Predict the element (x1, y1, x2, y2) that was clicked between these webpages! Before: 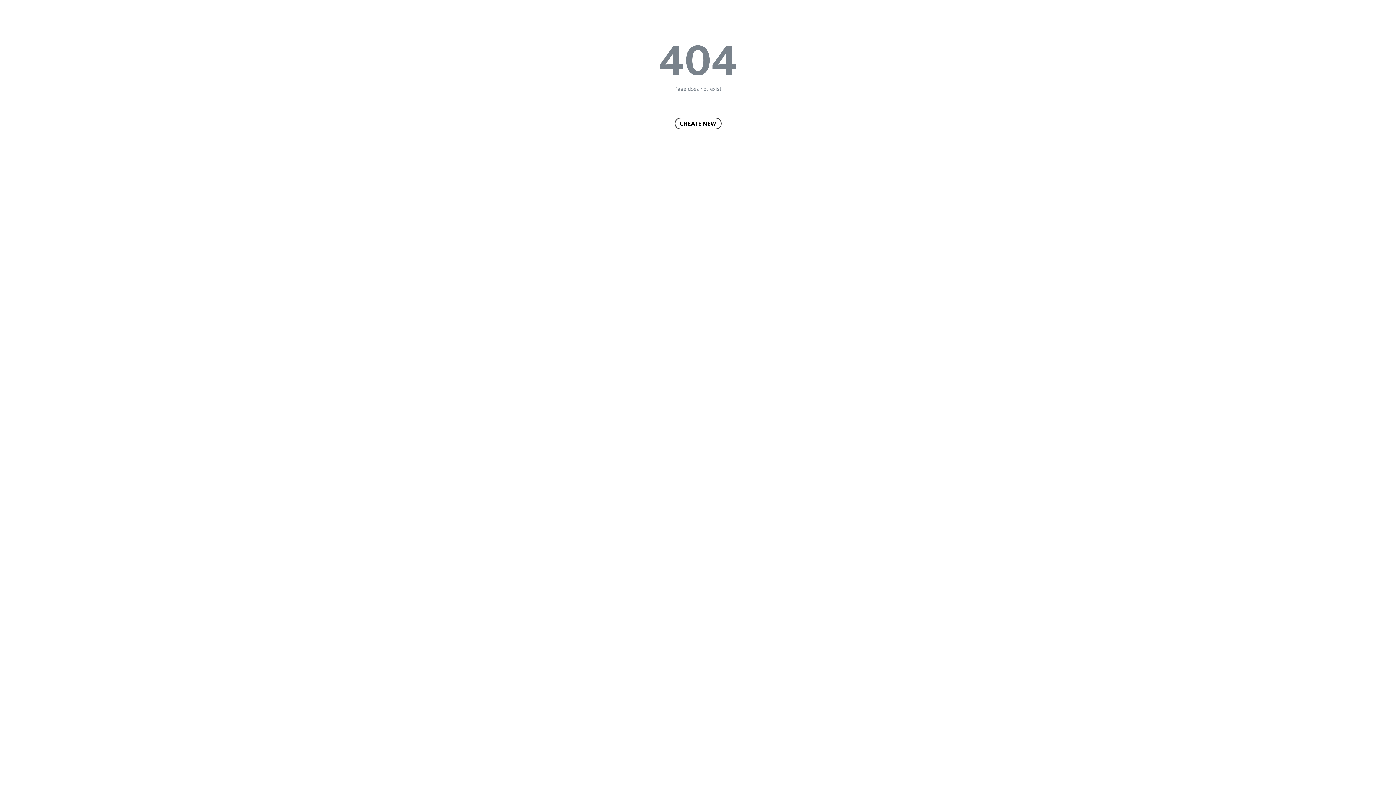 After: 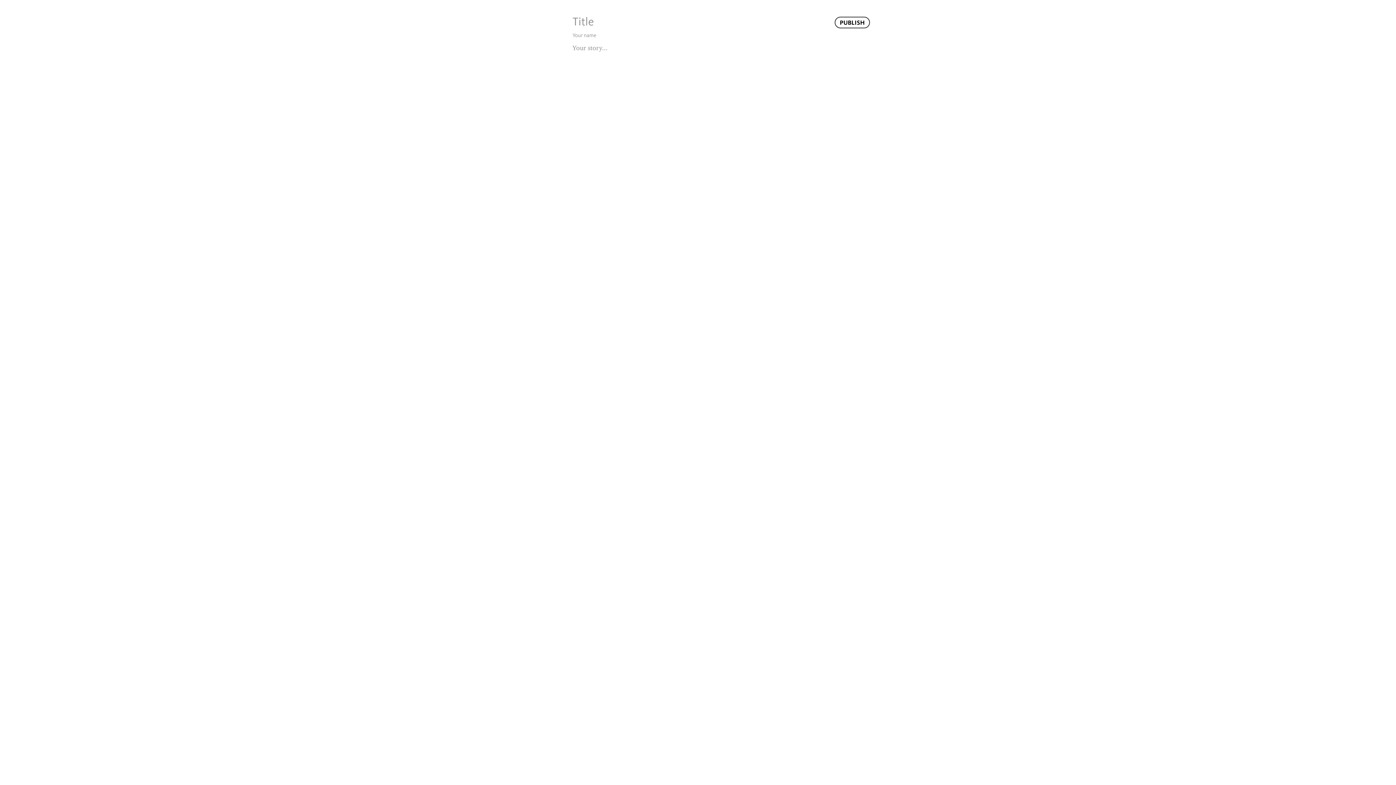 Action: label: CREATE NEW bbox: (674, 117, 721, 129)